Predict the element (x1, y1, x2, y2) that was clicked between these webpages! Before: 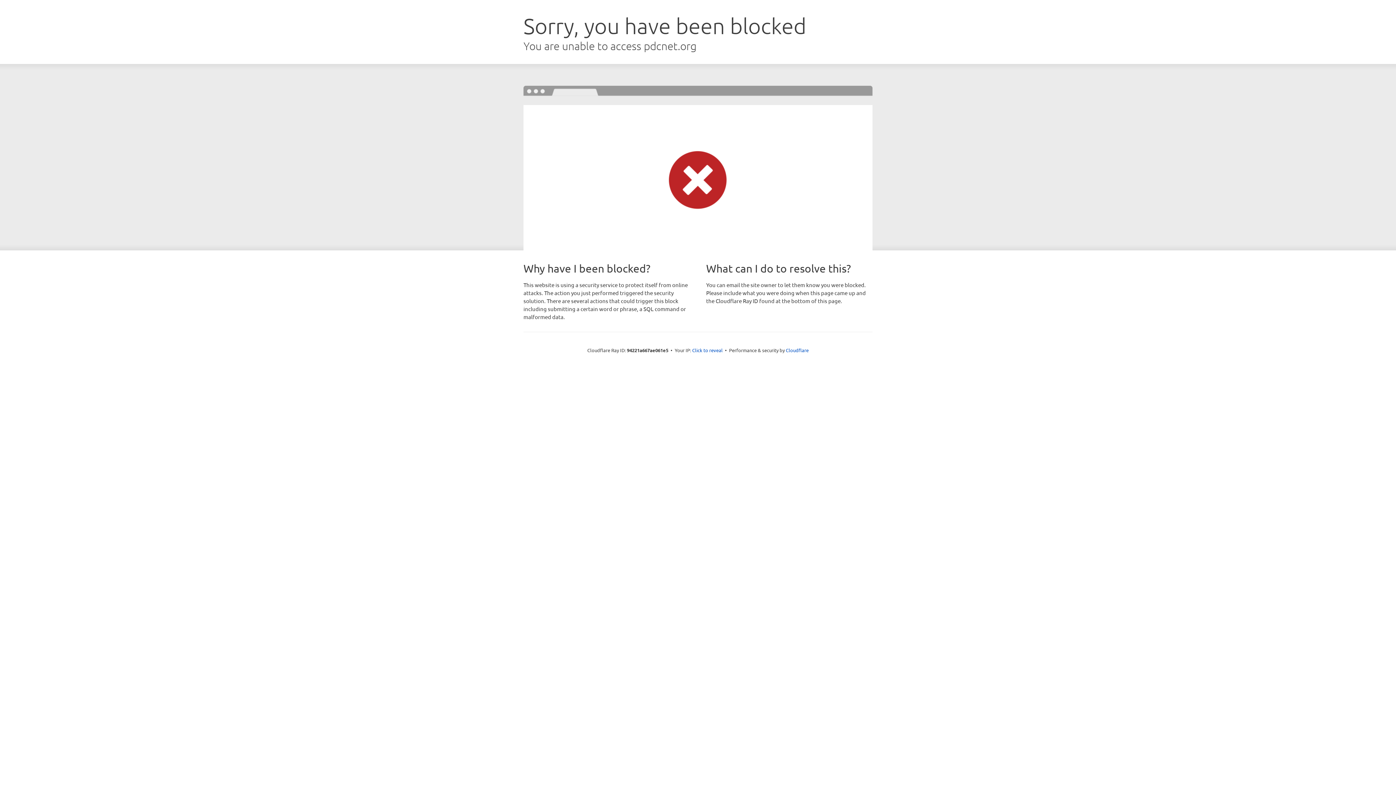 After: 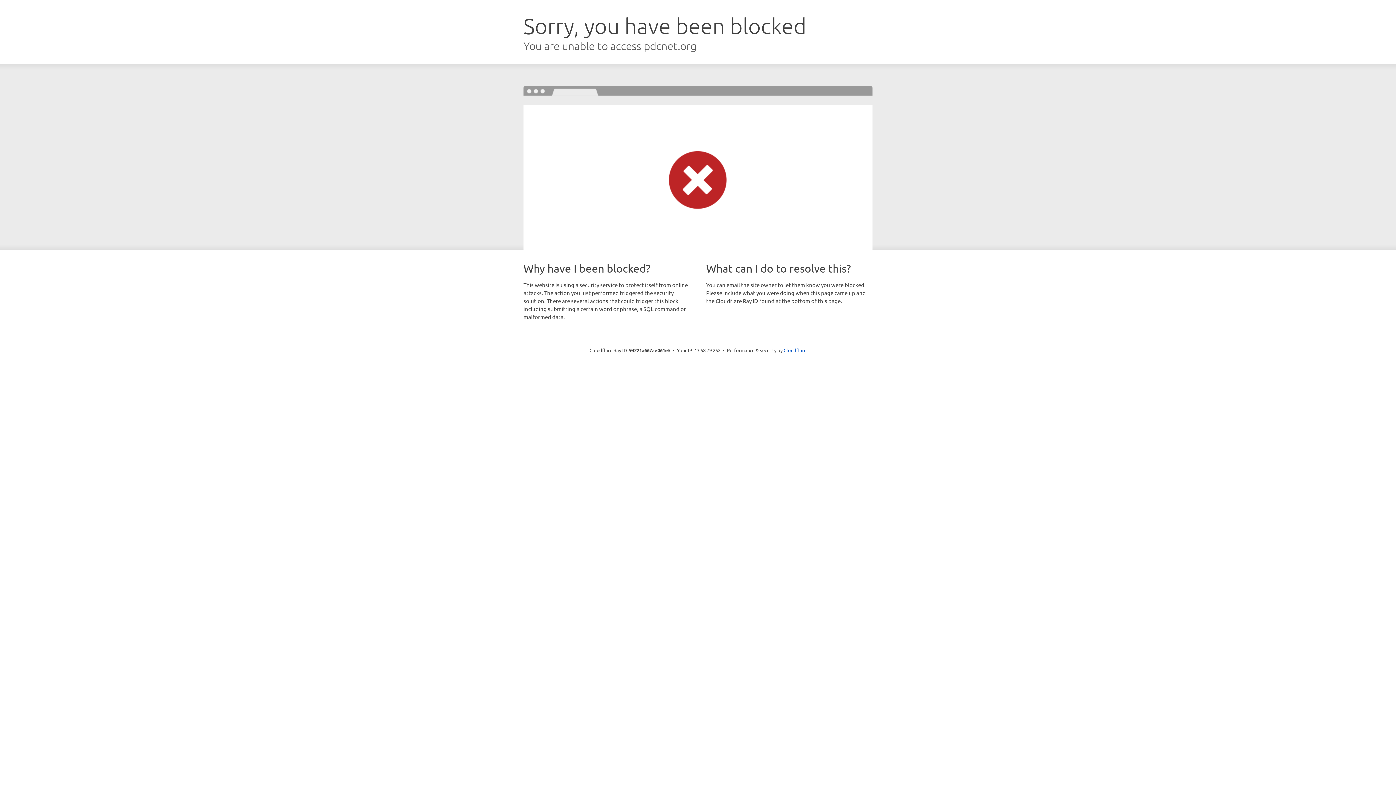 Action: bbox: (692, 346, 722, 353) label: Click to reveal